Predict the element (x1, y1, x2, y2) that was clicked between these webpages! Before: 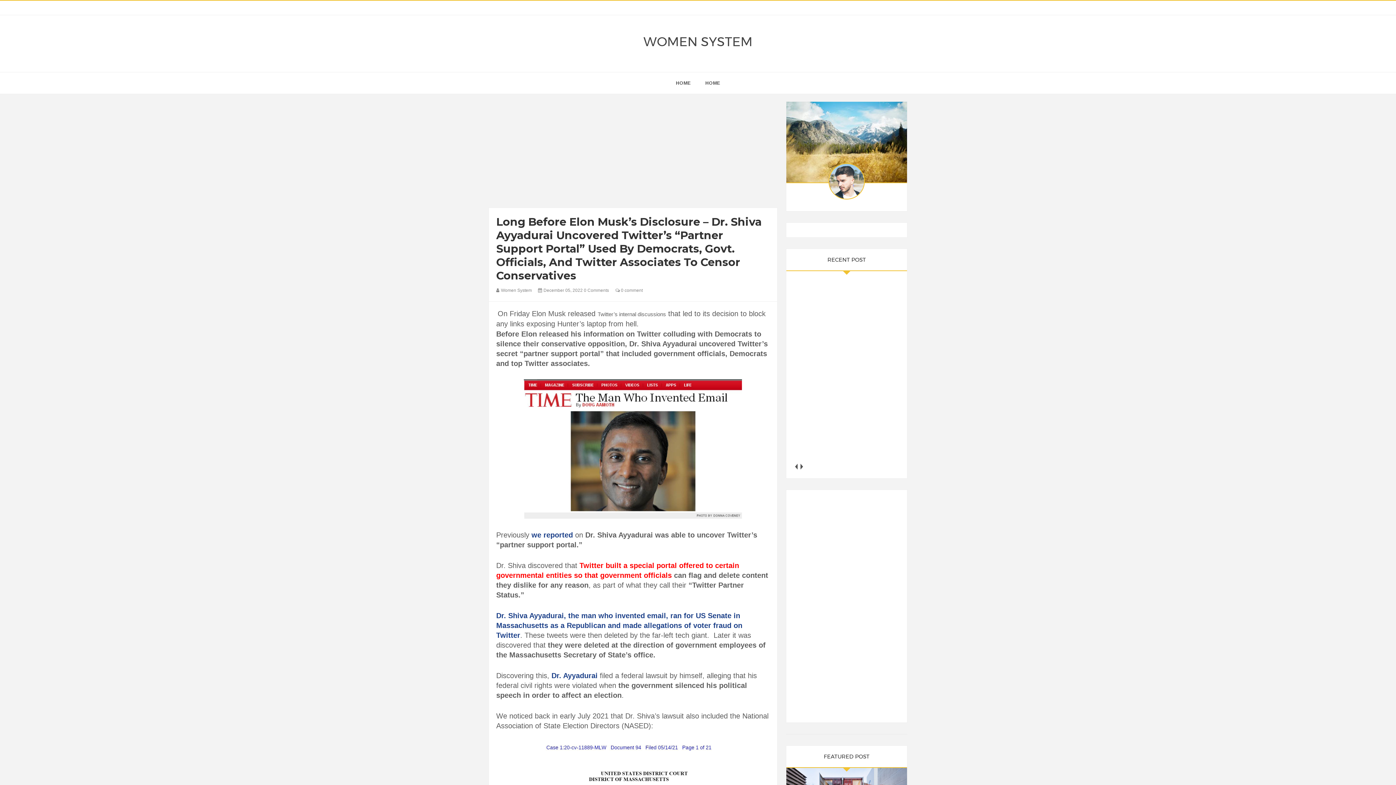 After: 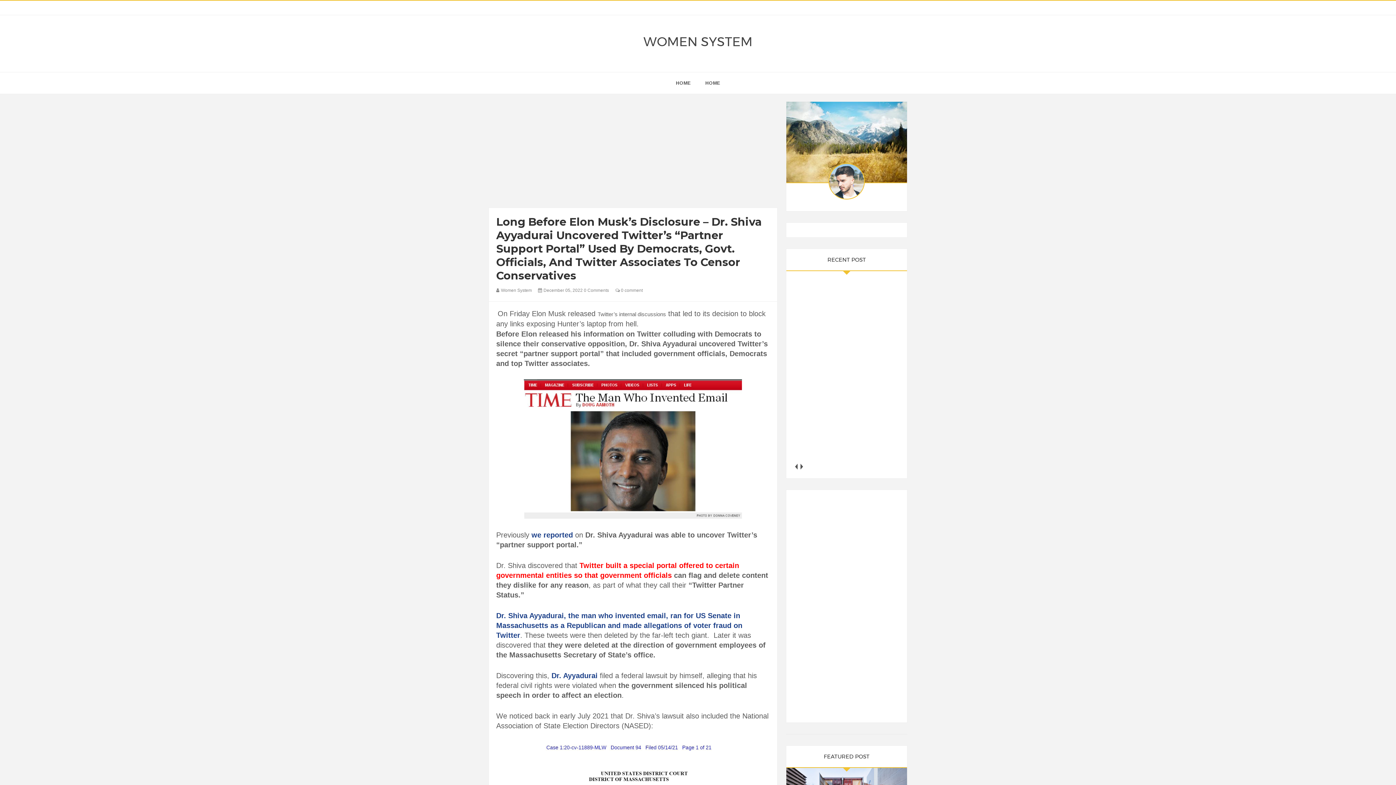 Action: bbox: (551, 671, 597, 679) label: Dr. Ayyadurai